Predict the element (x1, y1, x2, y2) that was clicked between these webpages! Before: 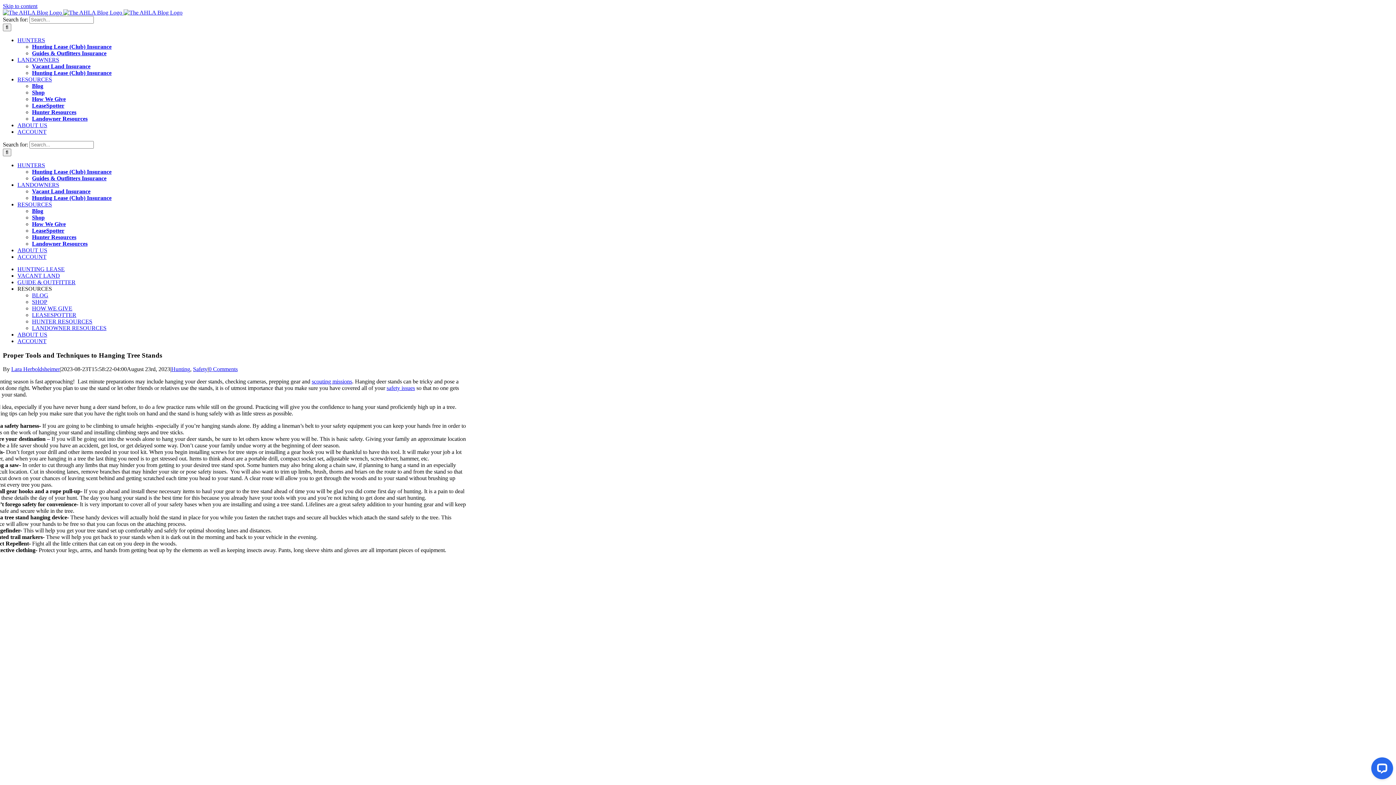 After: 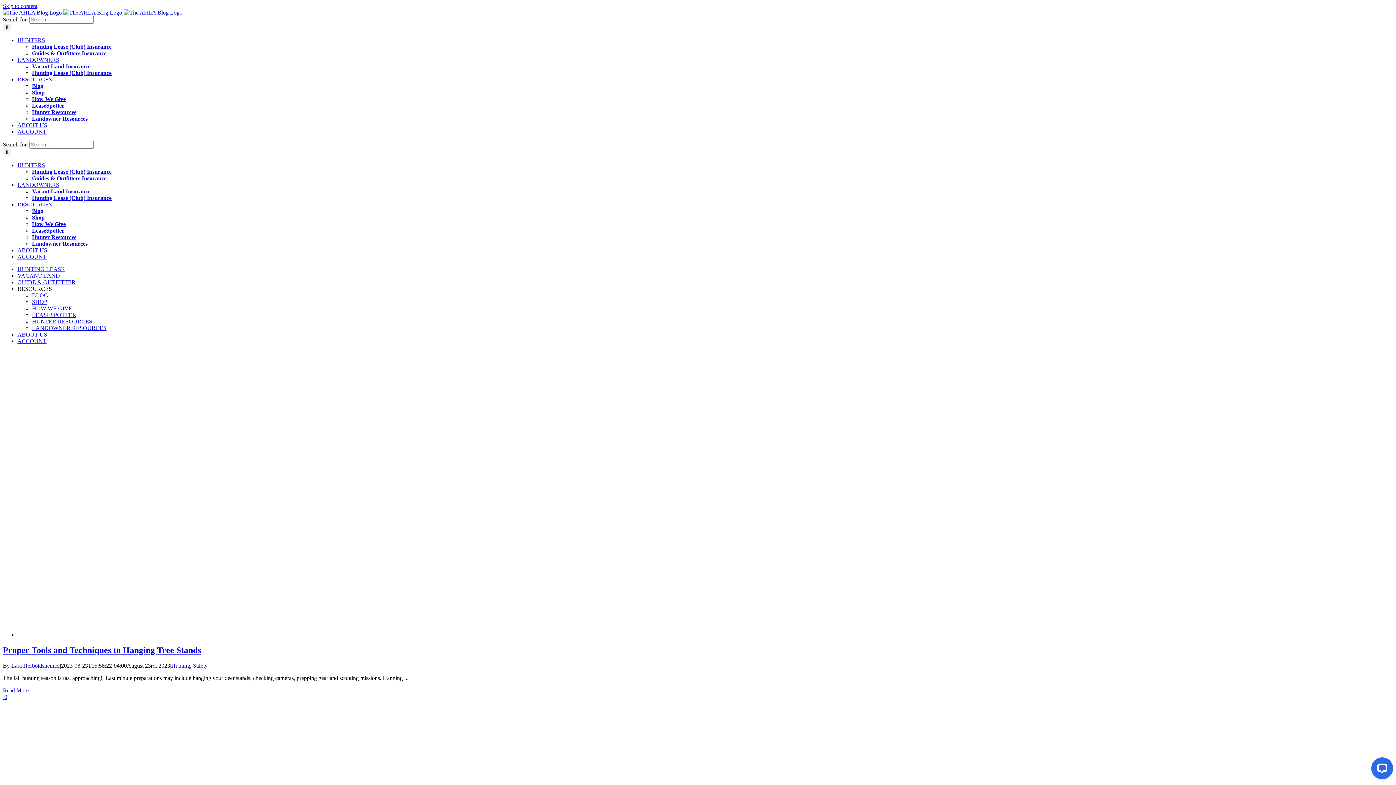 Action: label: Safety bbox: (193, 366, 207, 372)